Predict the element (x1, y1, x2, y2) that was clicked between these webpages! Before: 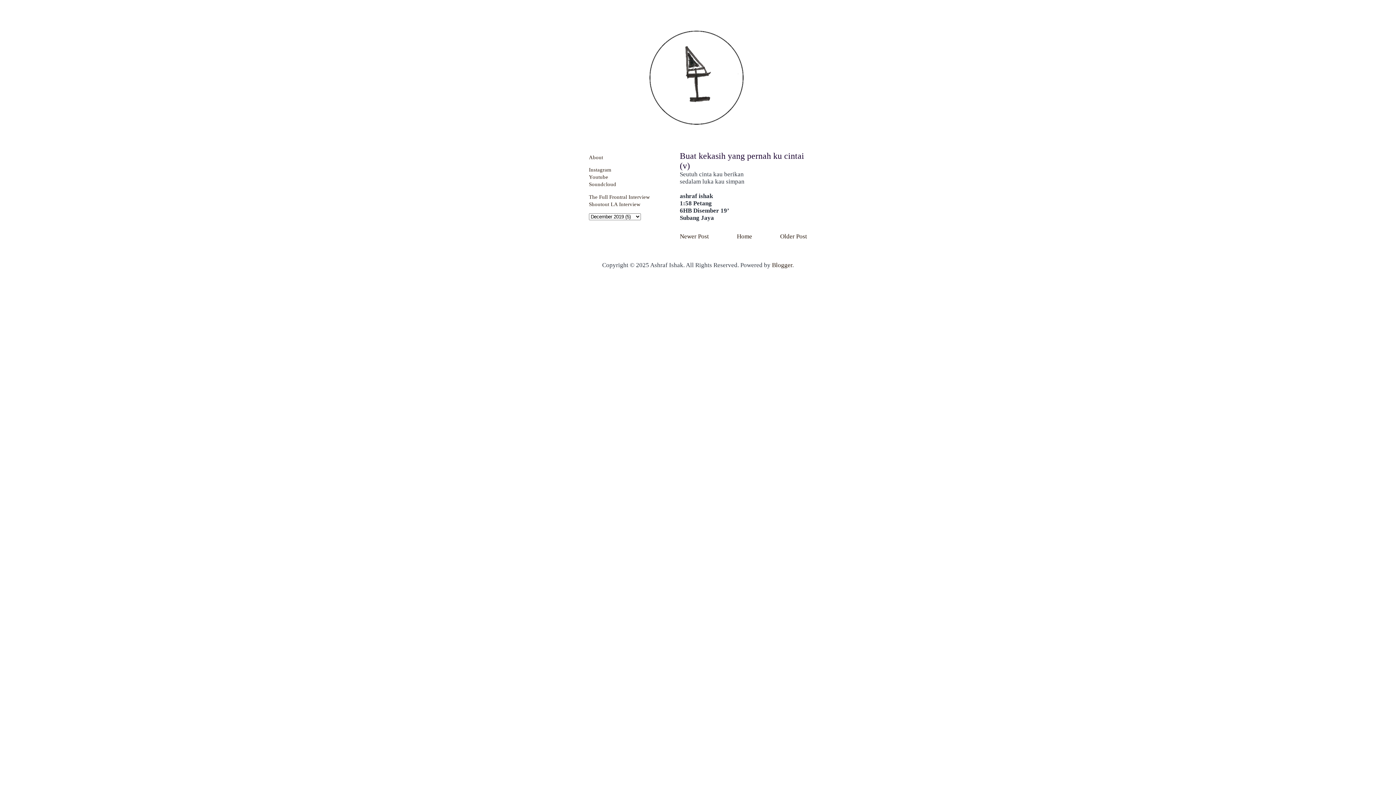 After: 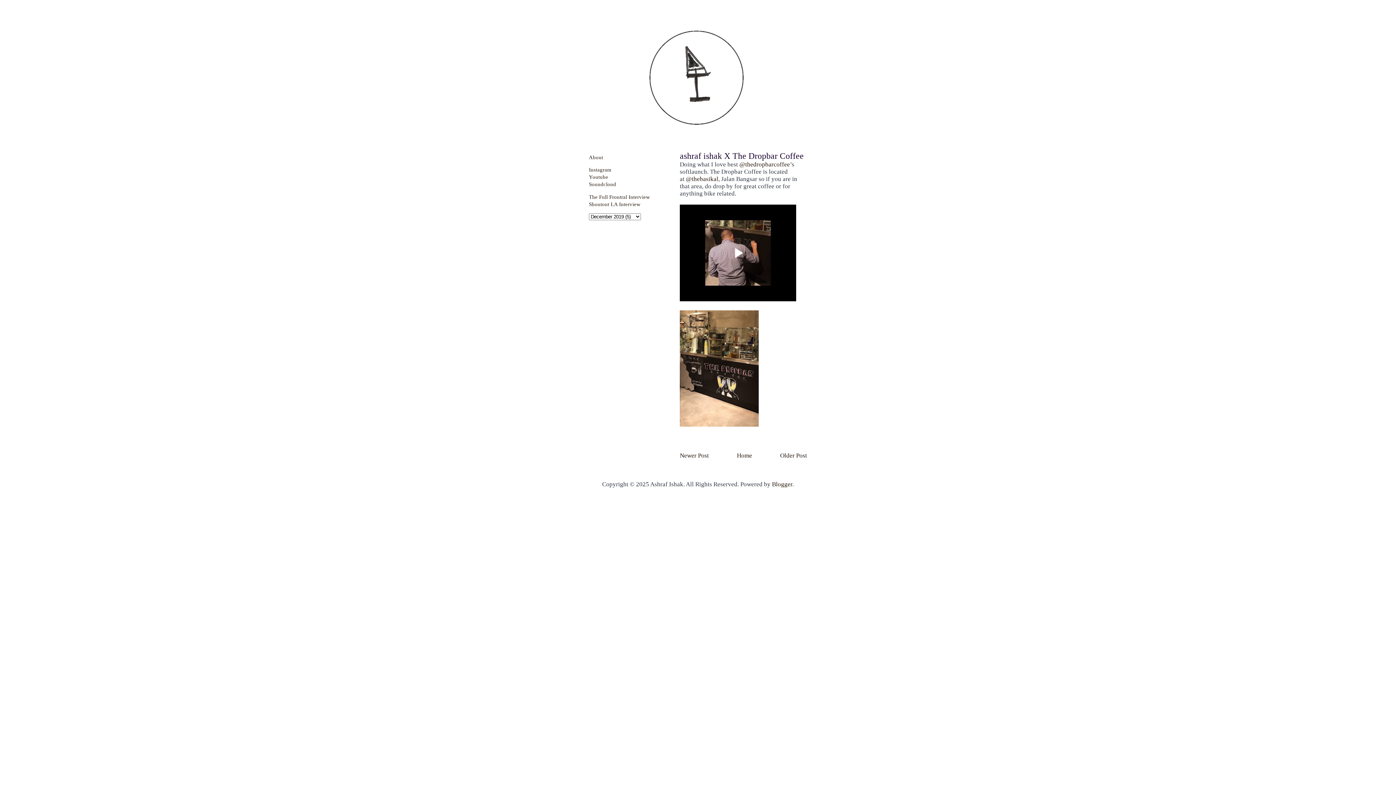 Action: label: Newer Post bbox: (680, 233, 709, 240)